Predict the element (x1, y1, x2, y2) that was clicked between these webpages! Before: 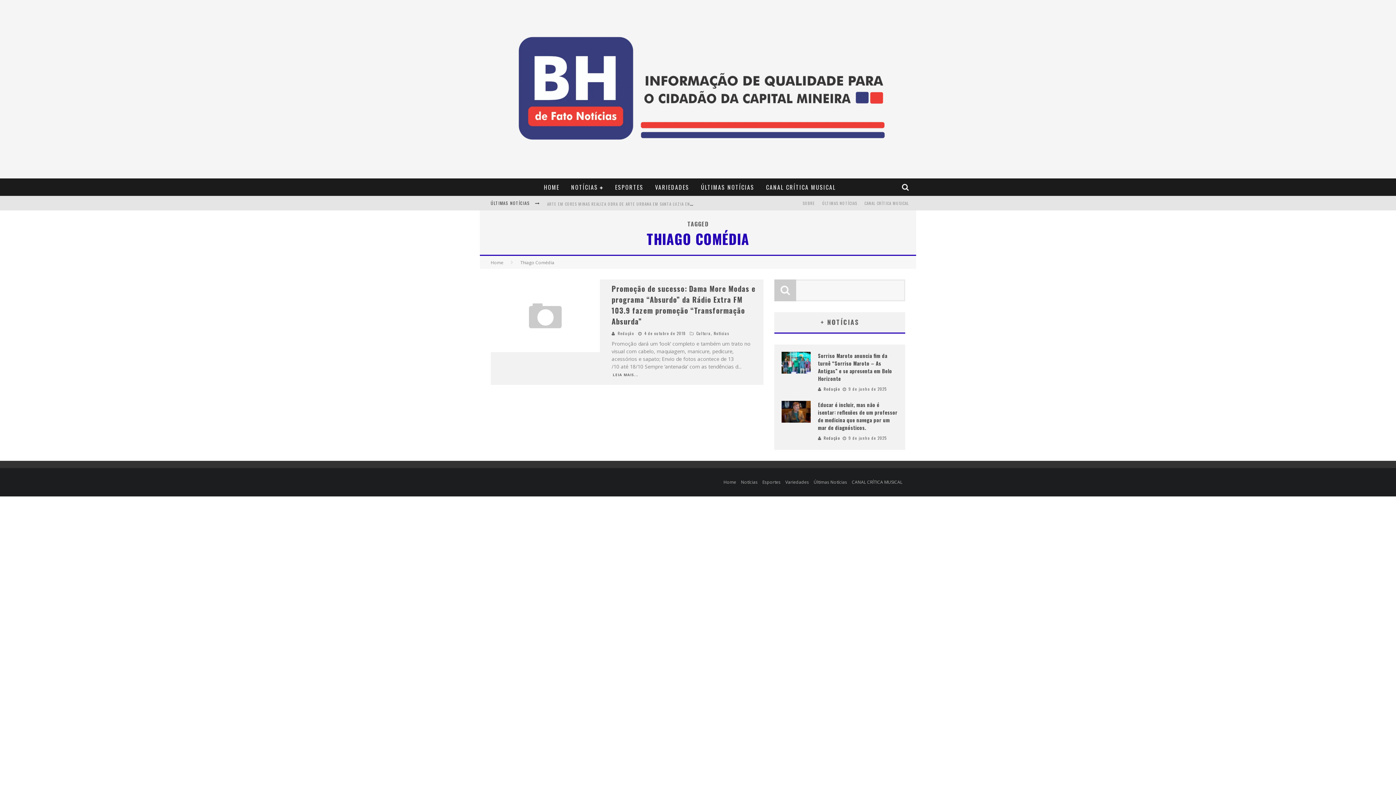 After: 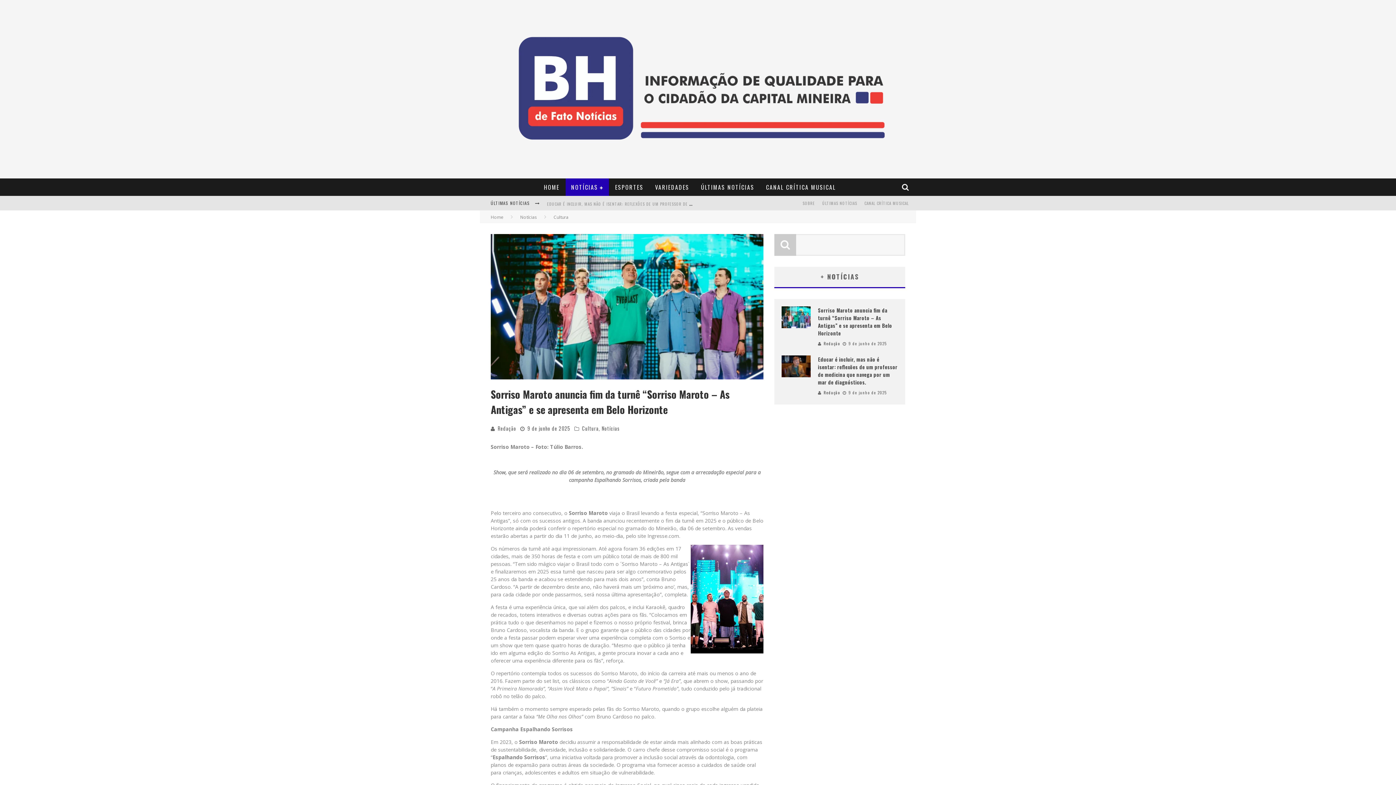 Action: bbox: (781, 352, 810, 373)